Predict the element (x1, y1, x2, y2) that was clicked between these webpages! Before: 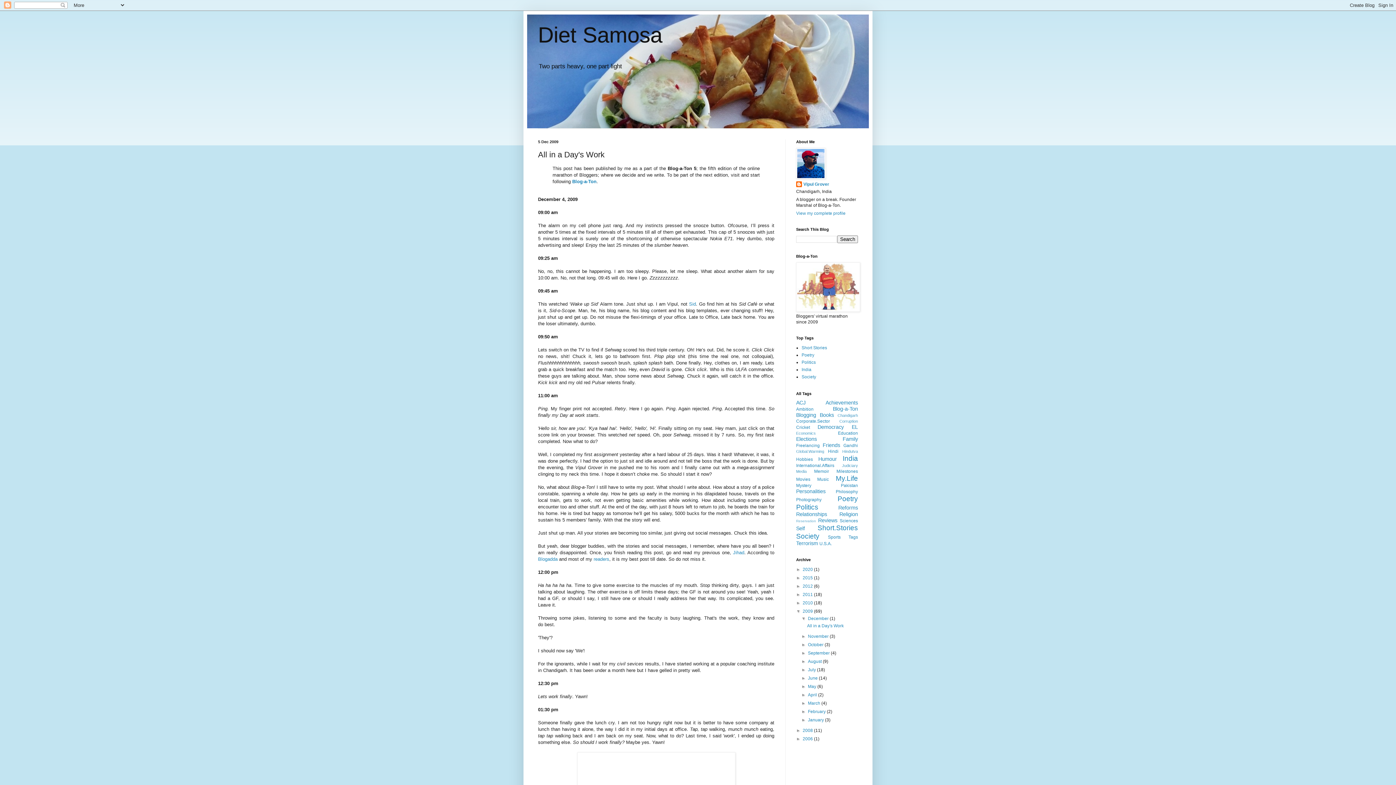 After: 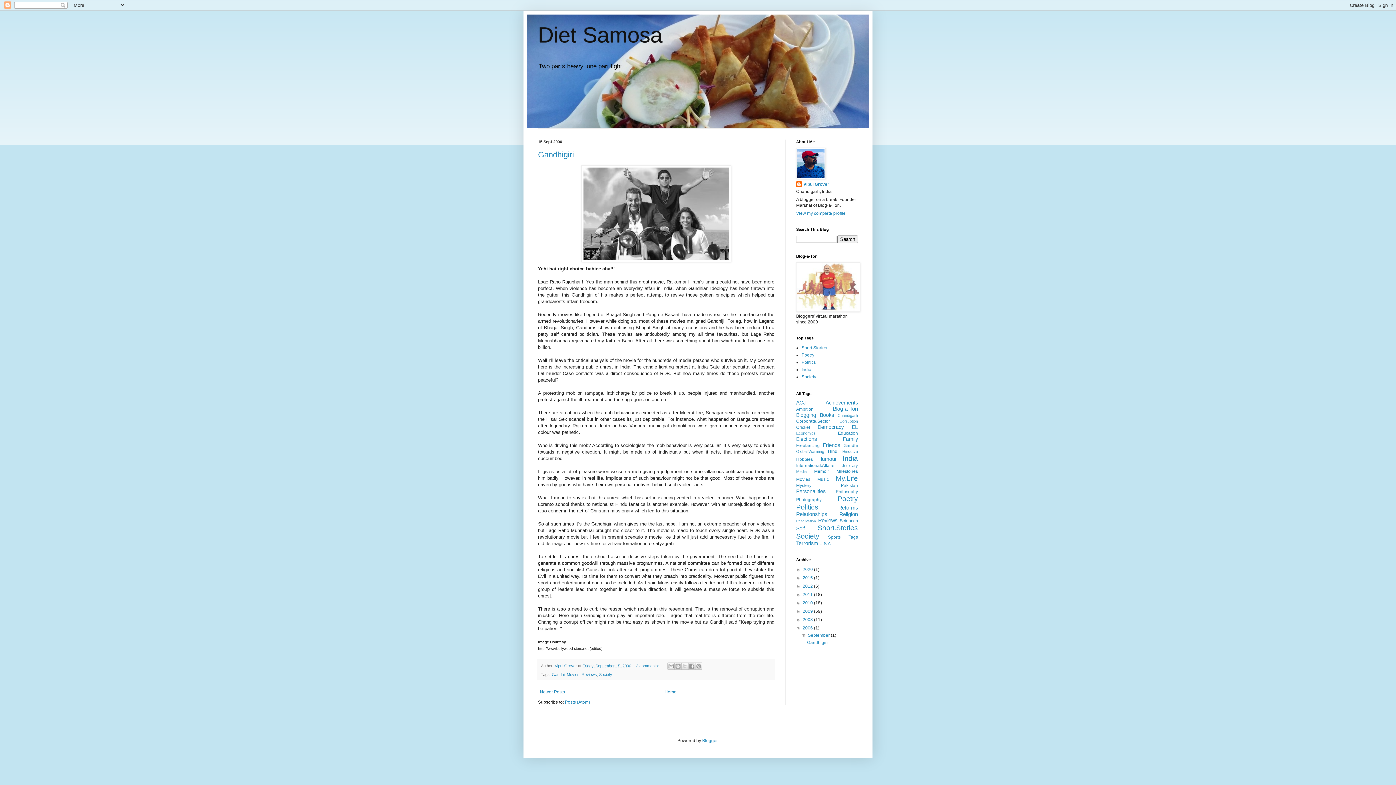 Action: label: 2006  bbox: (802, 736, 814, 741)